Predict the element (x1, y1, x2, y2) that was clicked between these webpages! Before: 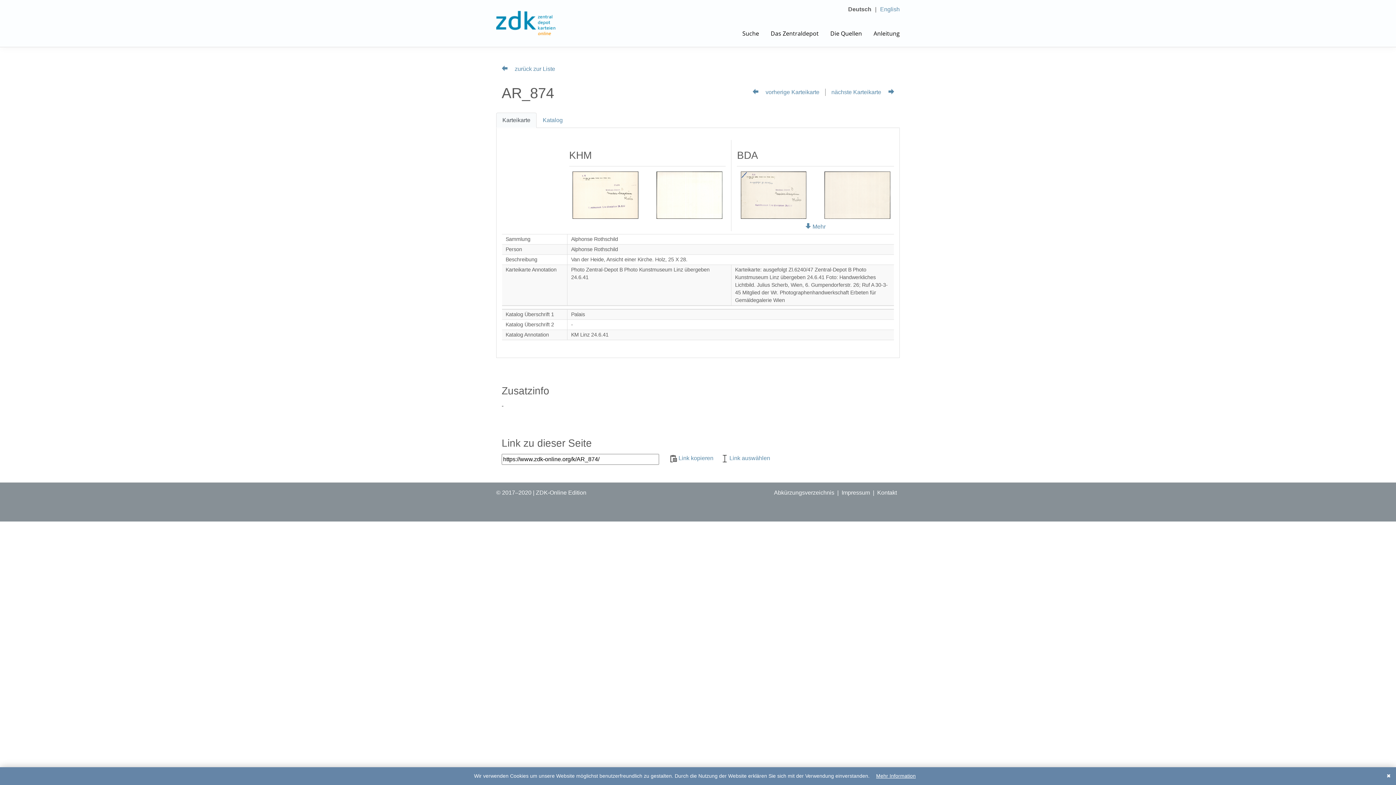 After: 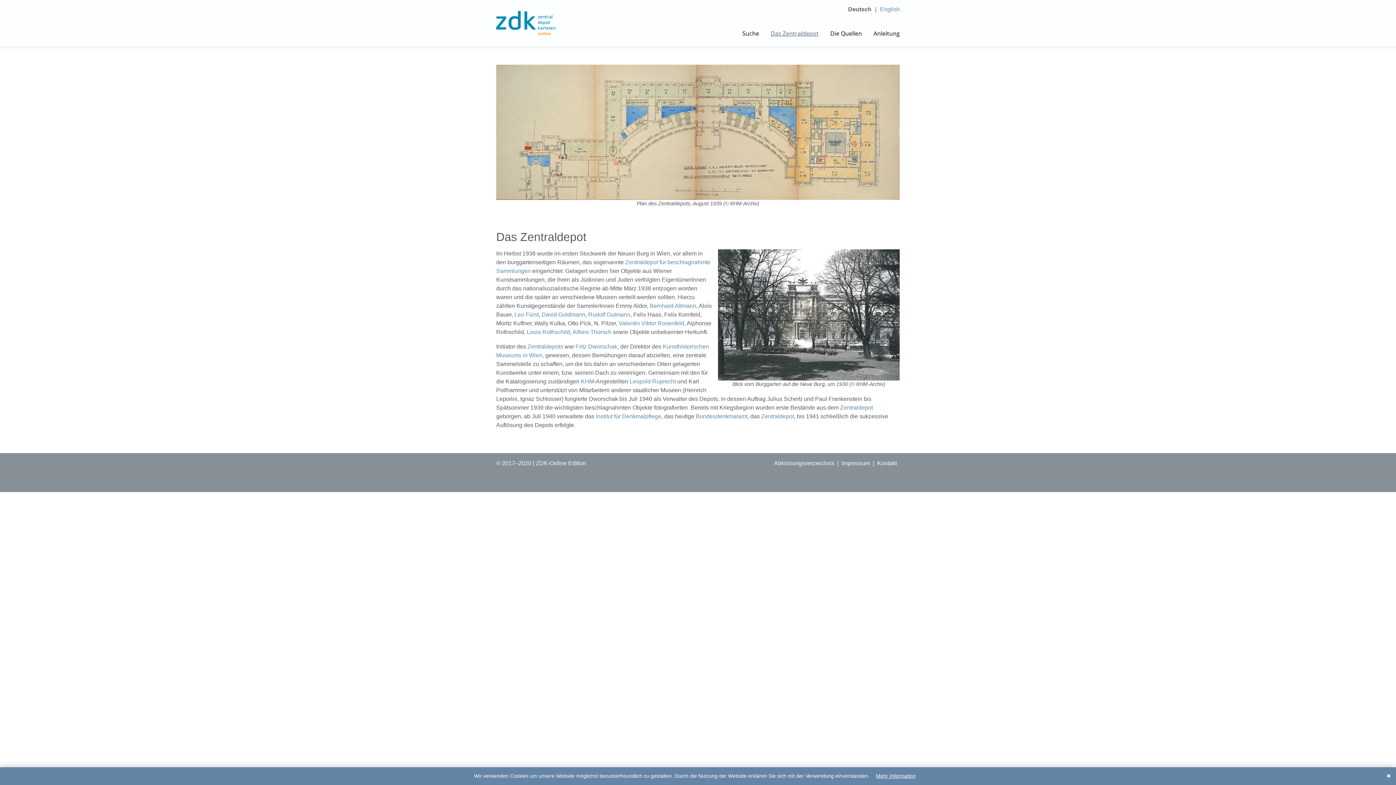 Action: bbox: (759, 29, 818, 37) label: Das Zentraldepot